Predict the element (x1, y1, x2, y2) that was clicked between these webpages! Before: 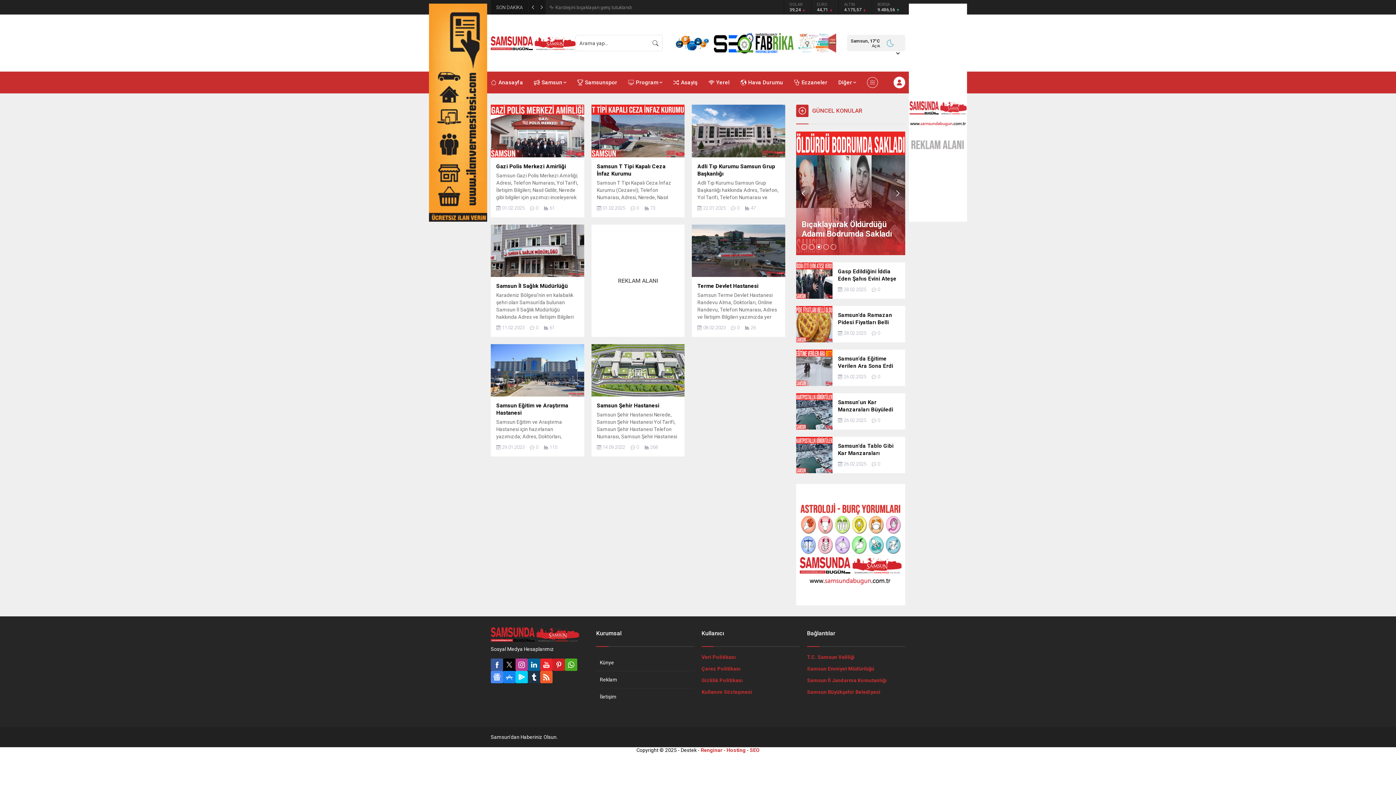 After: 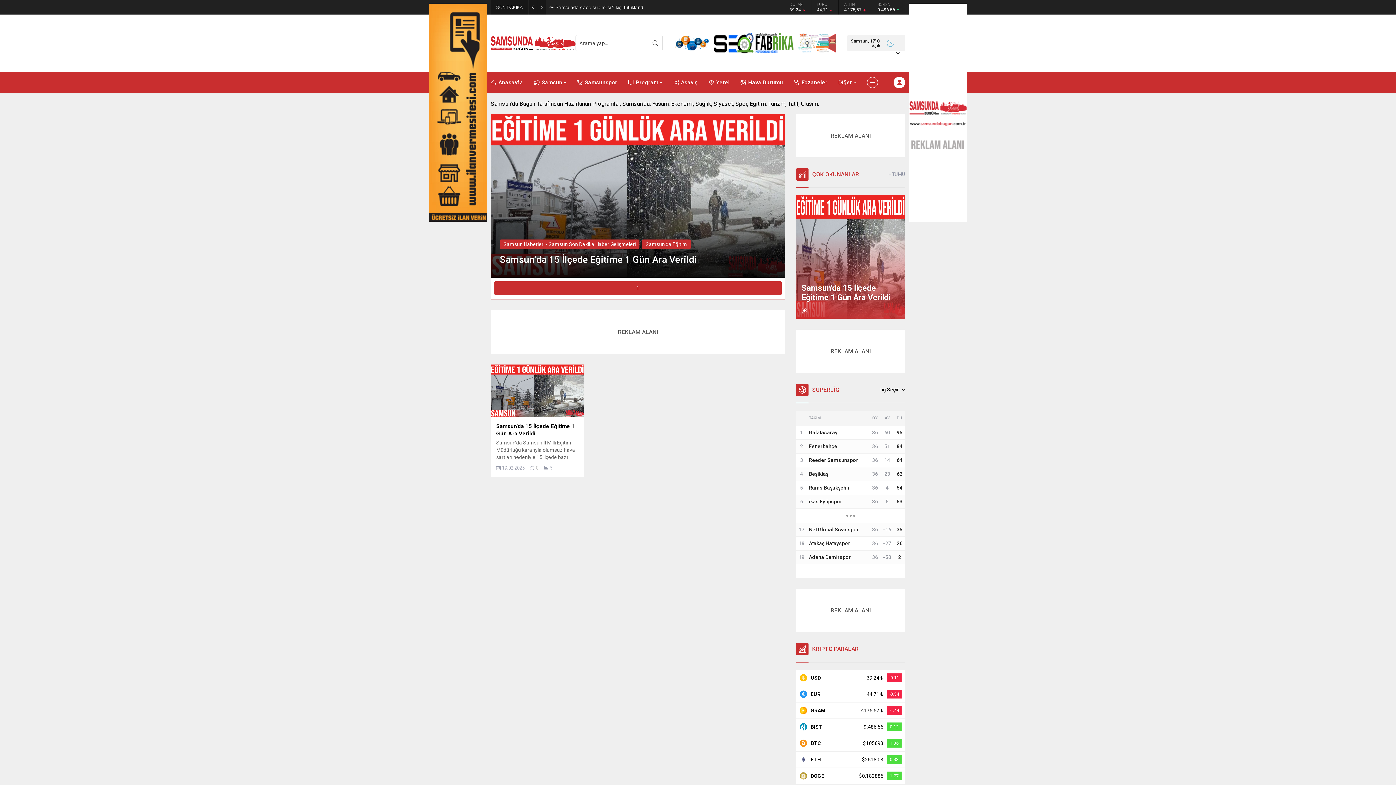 Action: label: Program bbox: (628, 71, 662, 93)